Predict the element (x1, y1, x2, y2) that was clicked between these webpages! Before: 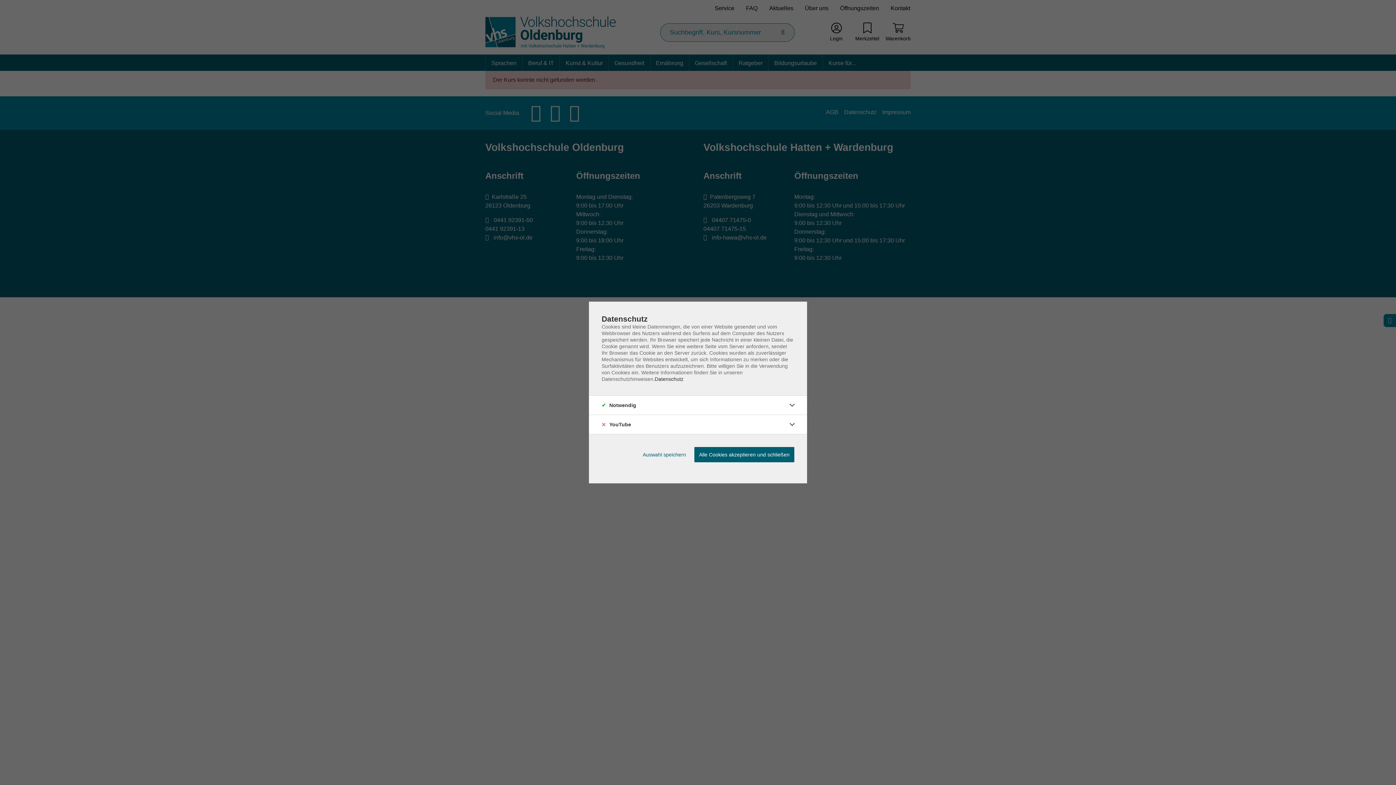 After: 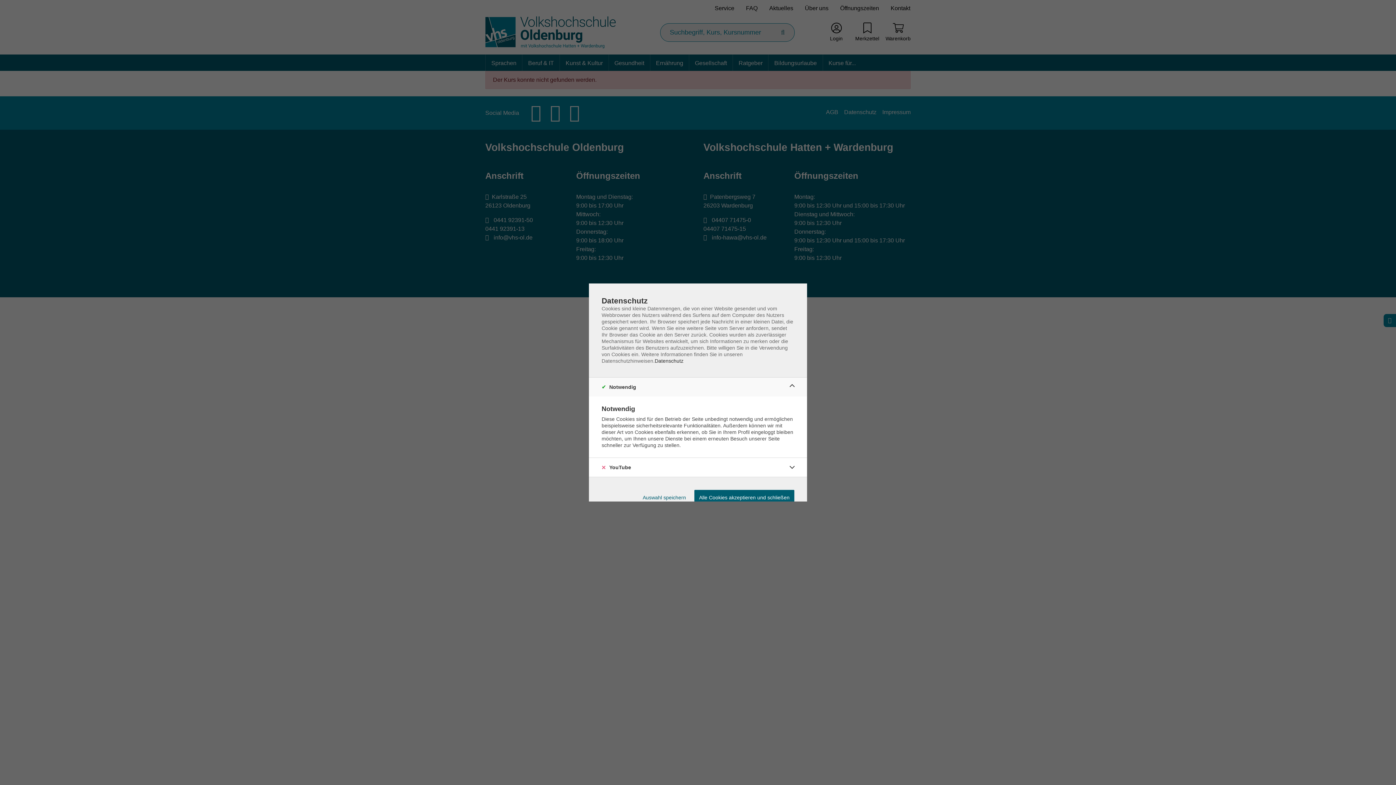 Action: bbox: (786, 399, 798, 411)